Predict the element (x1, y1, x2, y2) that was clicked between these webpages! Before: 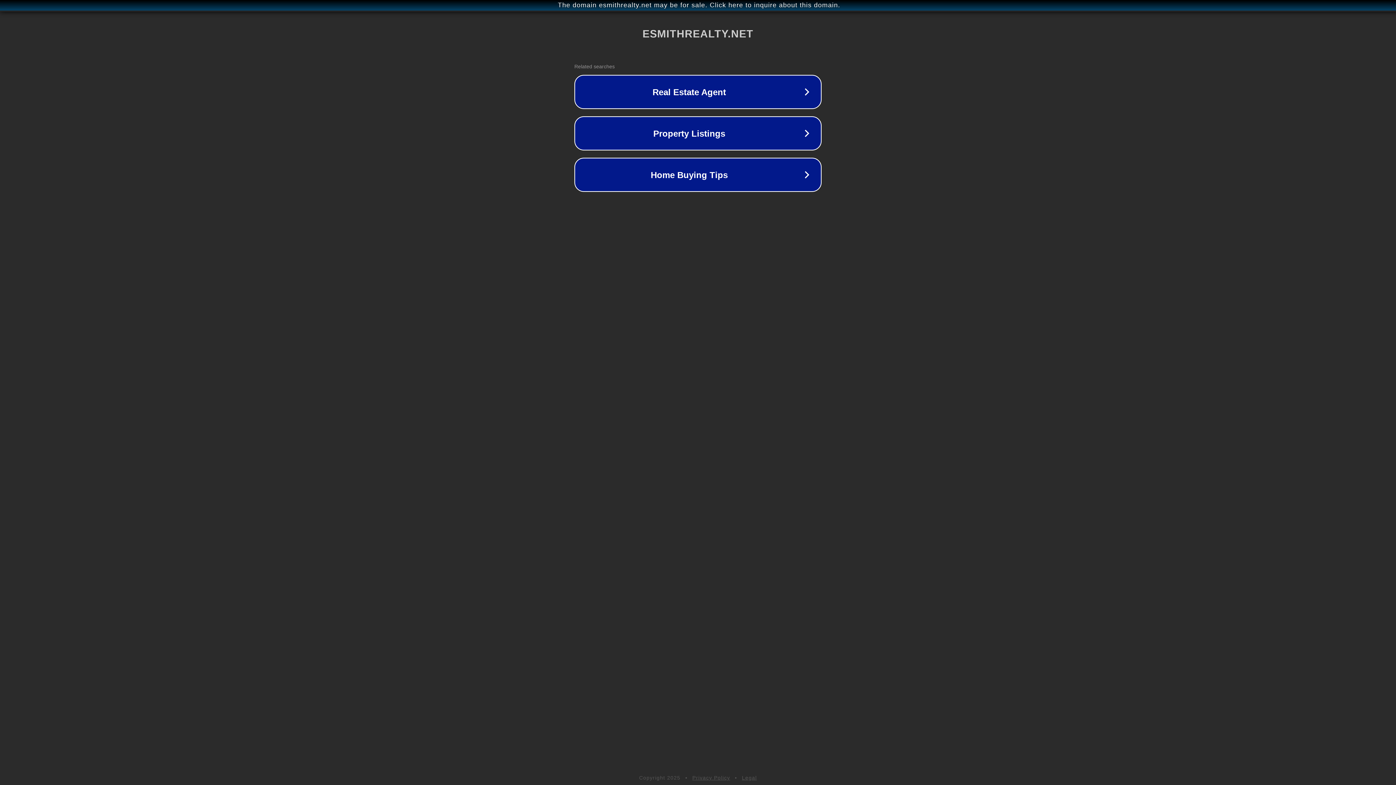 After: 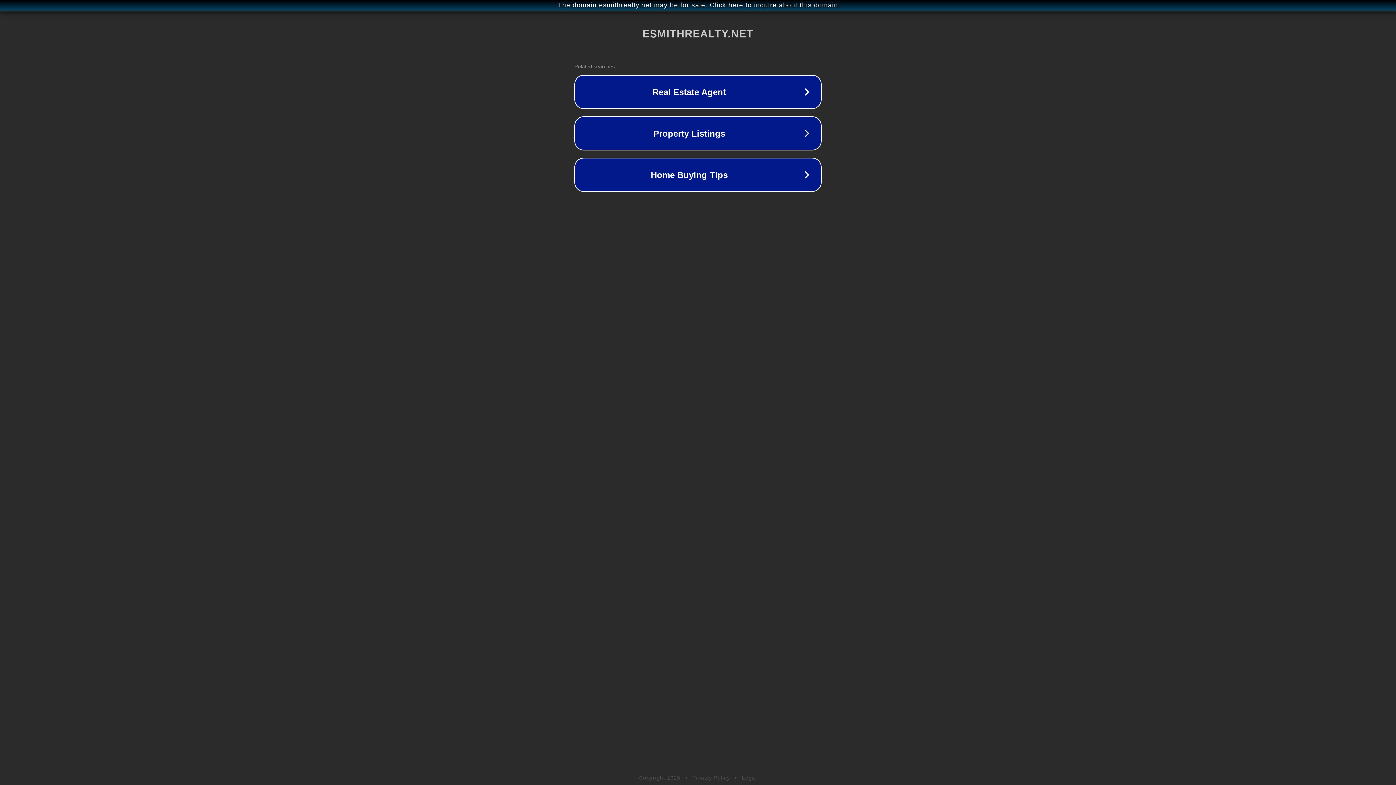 Action: label: Privacy Policy bbox: (692, 775, 730, 781)